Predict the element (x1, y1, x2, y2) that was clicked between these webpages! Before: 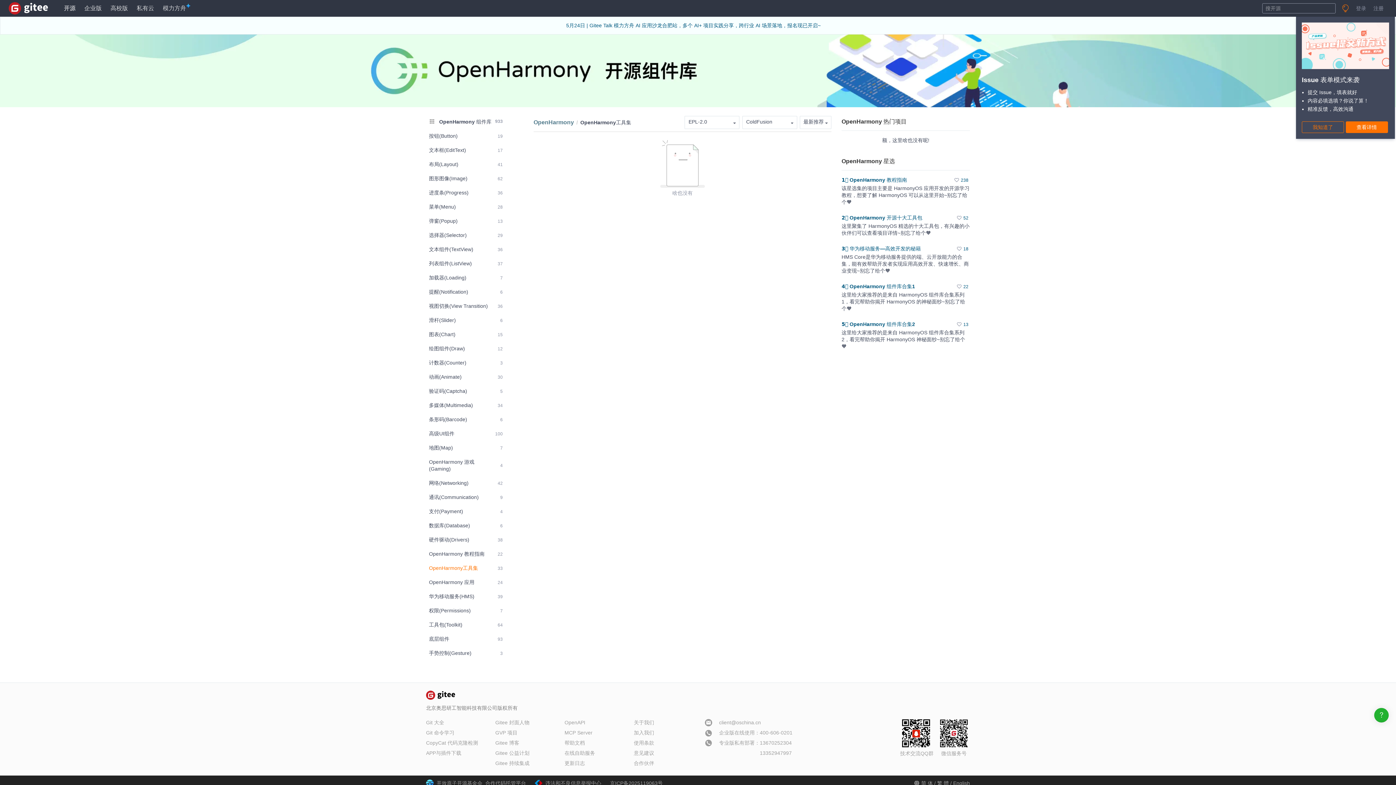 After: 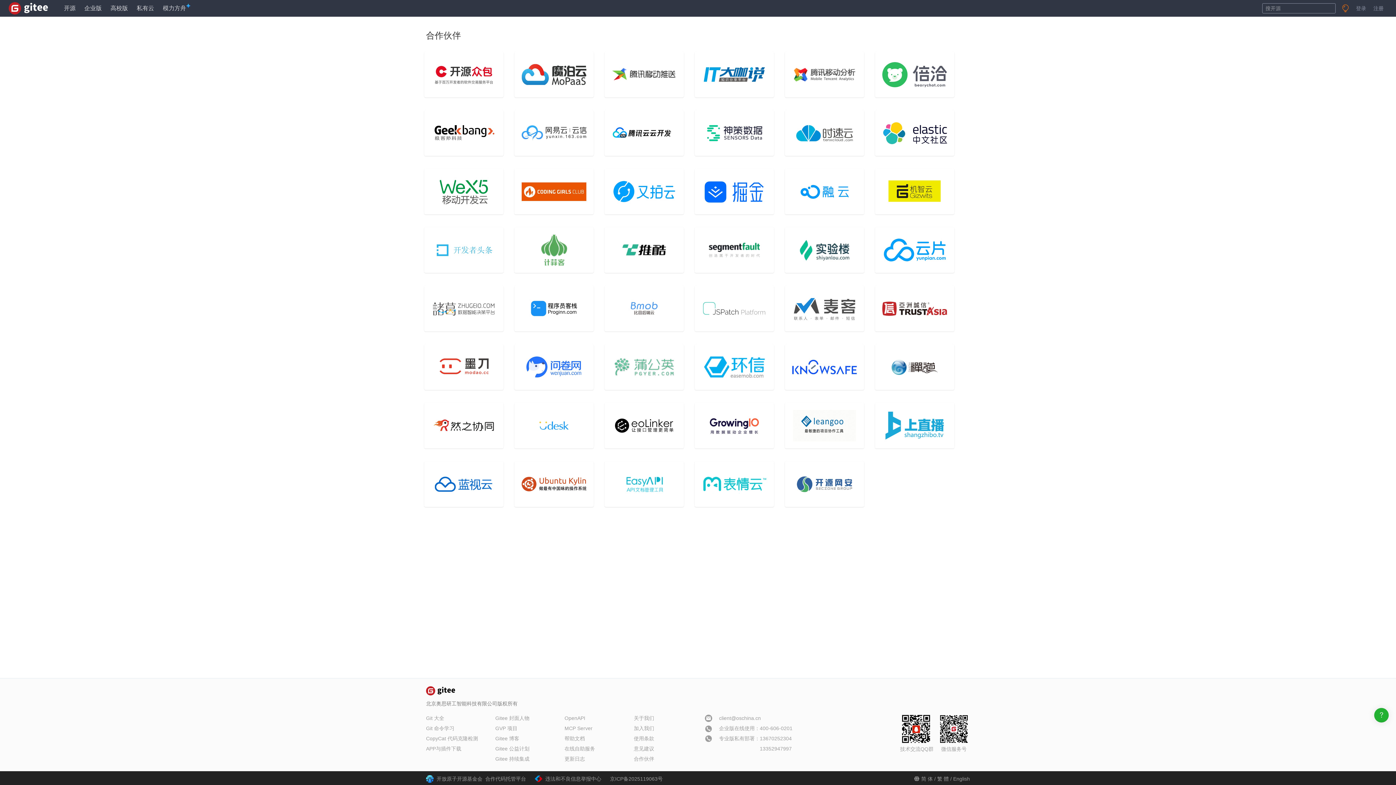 Action: bbox: (634, 760, 654, 766) label: 合作伙伴